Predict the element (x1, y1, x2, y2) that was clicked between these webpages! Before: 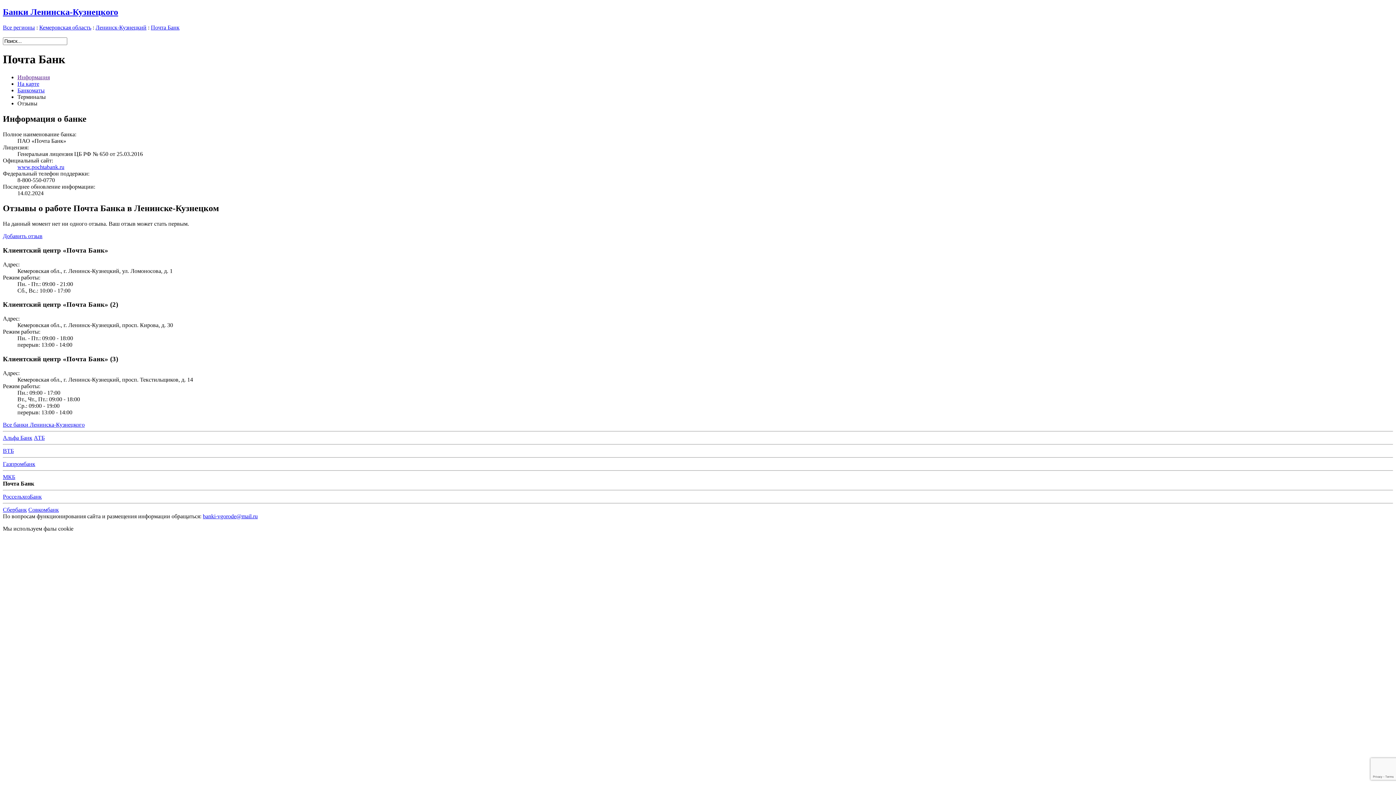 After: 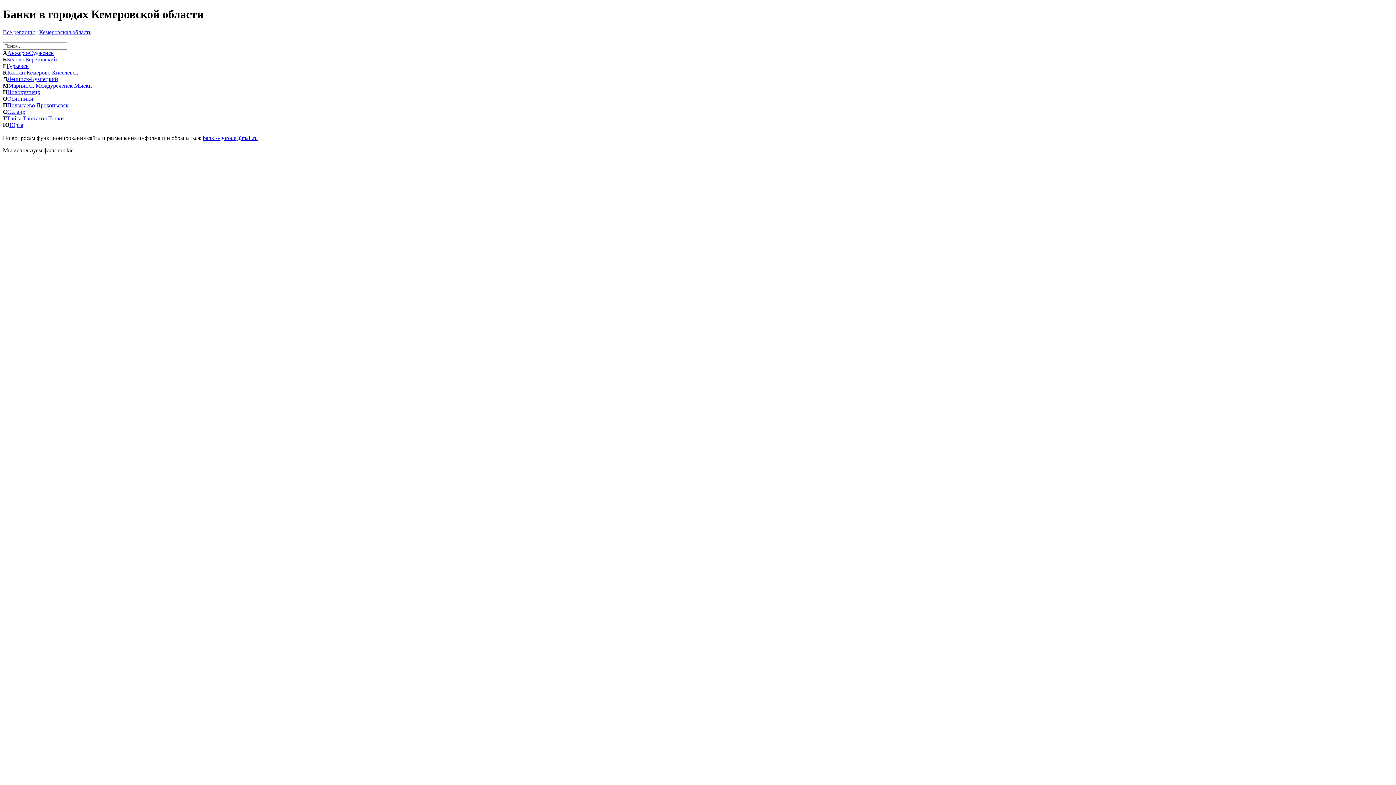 Action: bbox: (39, 24, 91, 30) label: Кемеровская область